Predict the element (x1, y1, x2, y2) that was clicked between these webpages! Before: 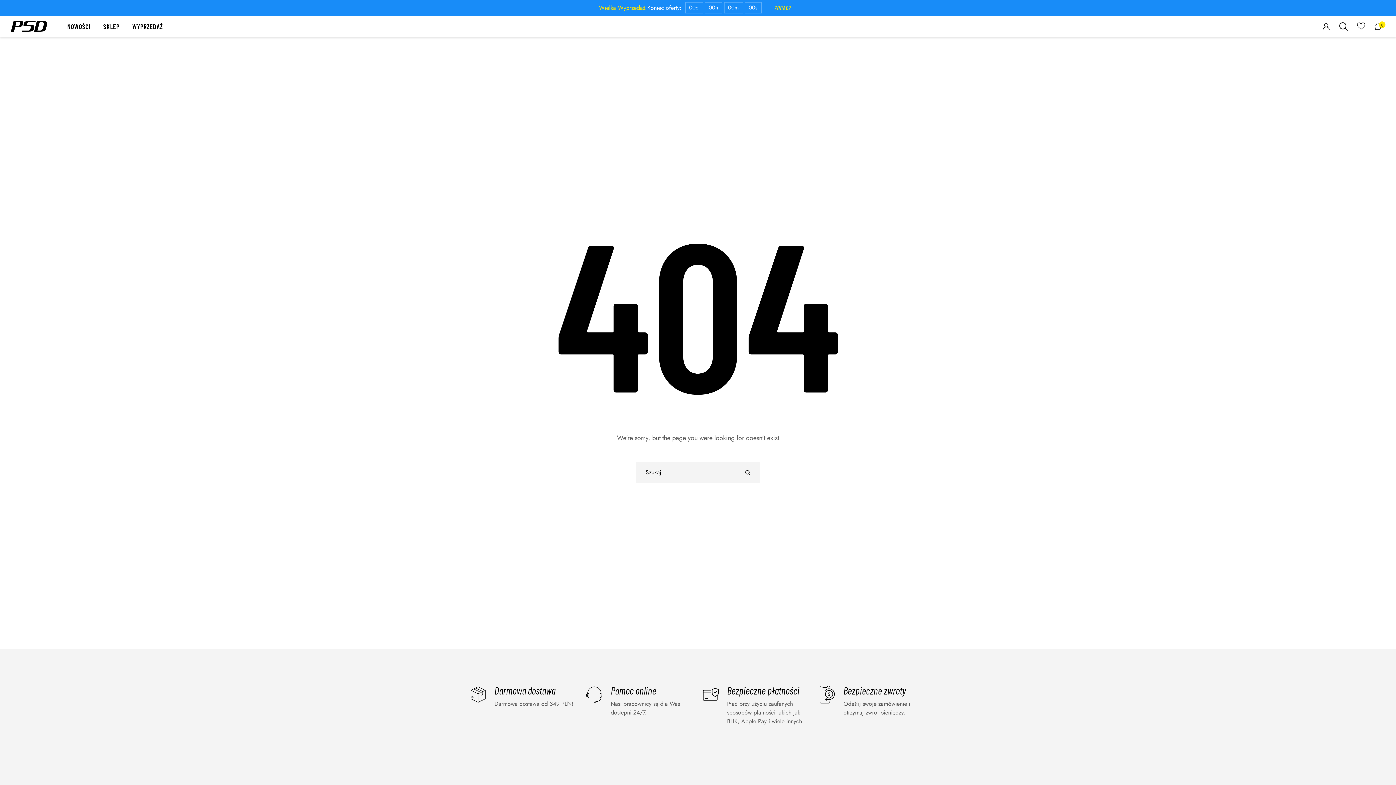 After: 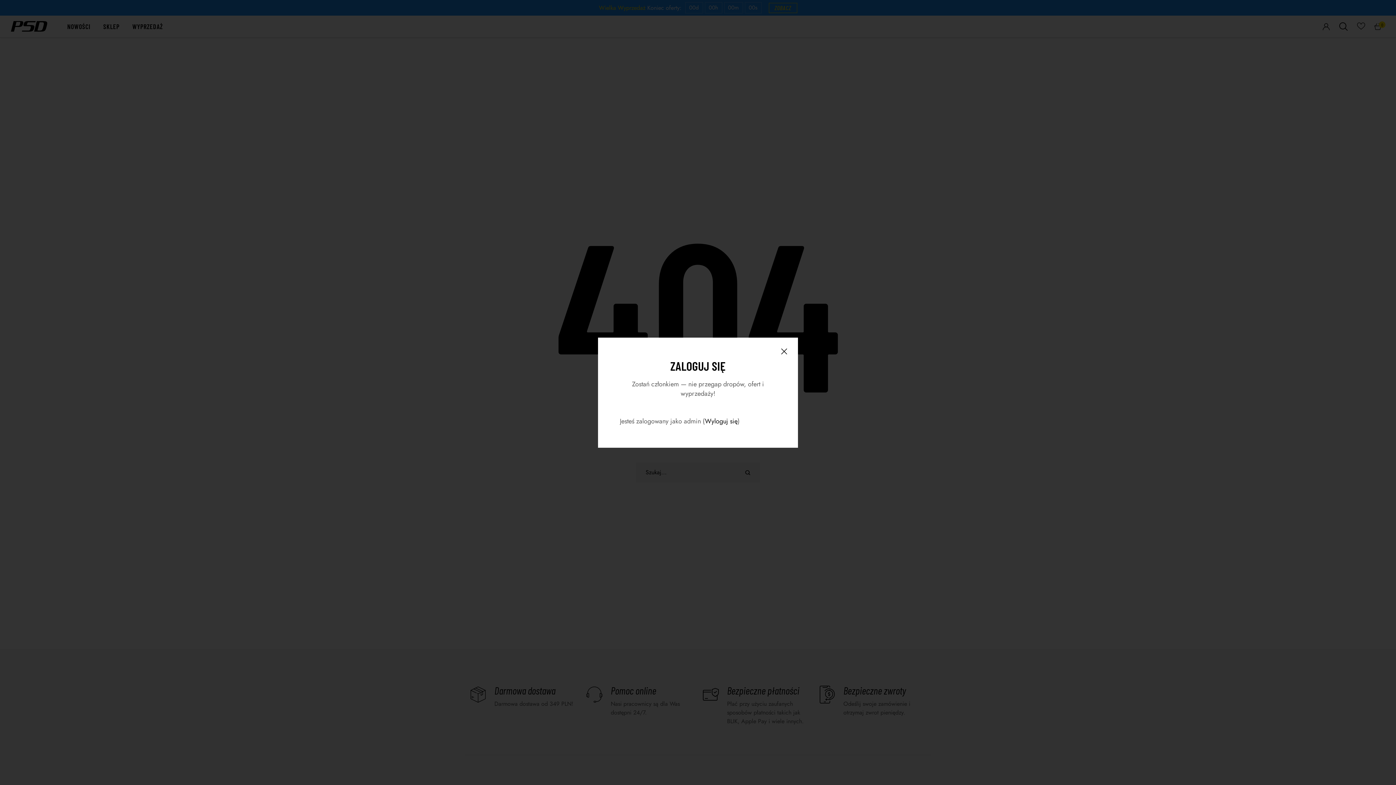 Action: bbox: (1322, 22, 1330, 30) label: Login